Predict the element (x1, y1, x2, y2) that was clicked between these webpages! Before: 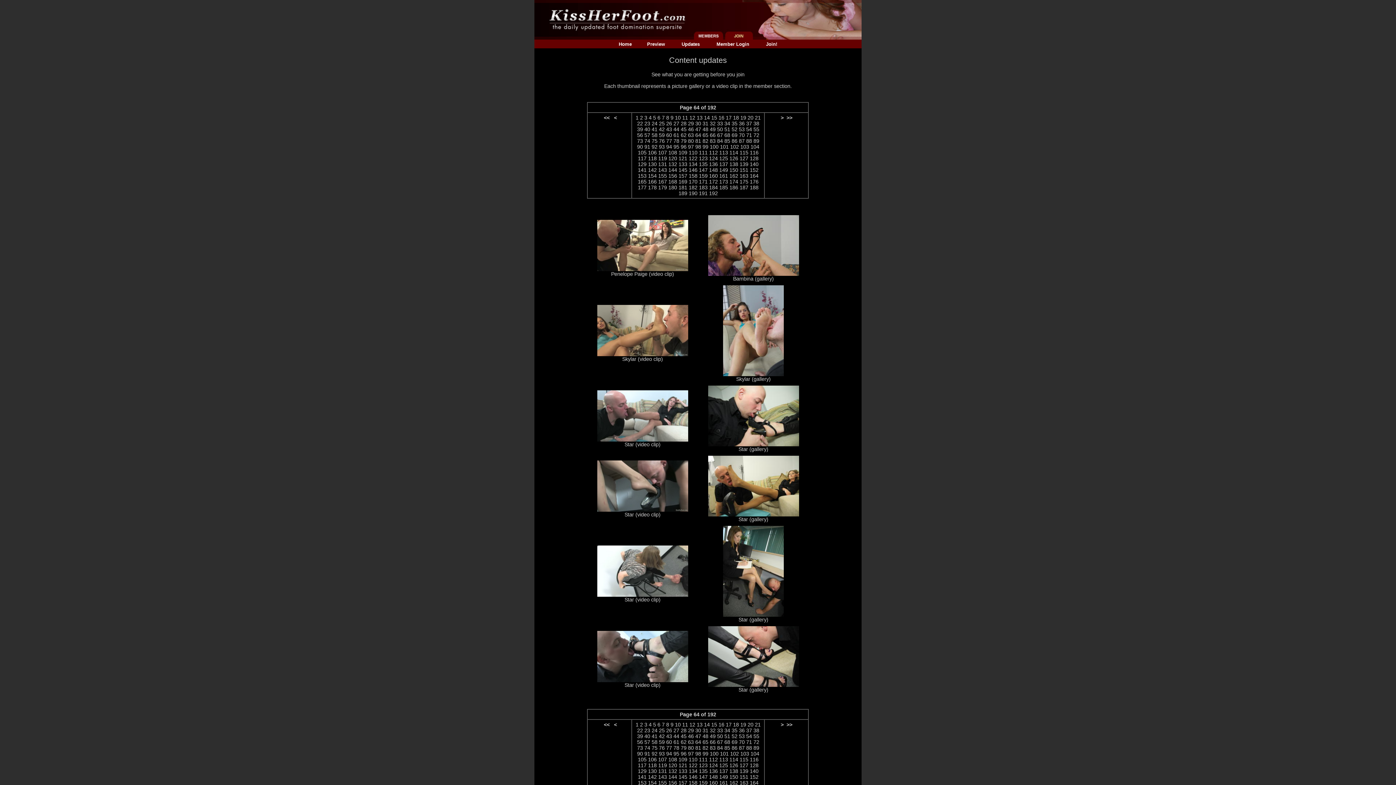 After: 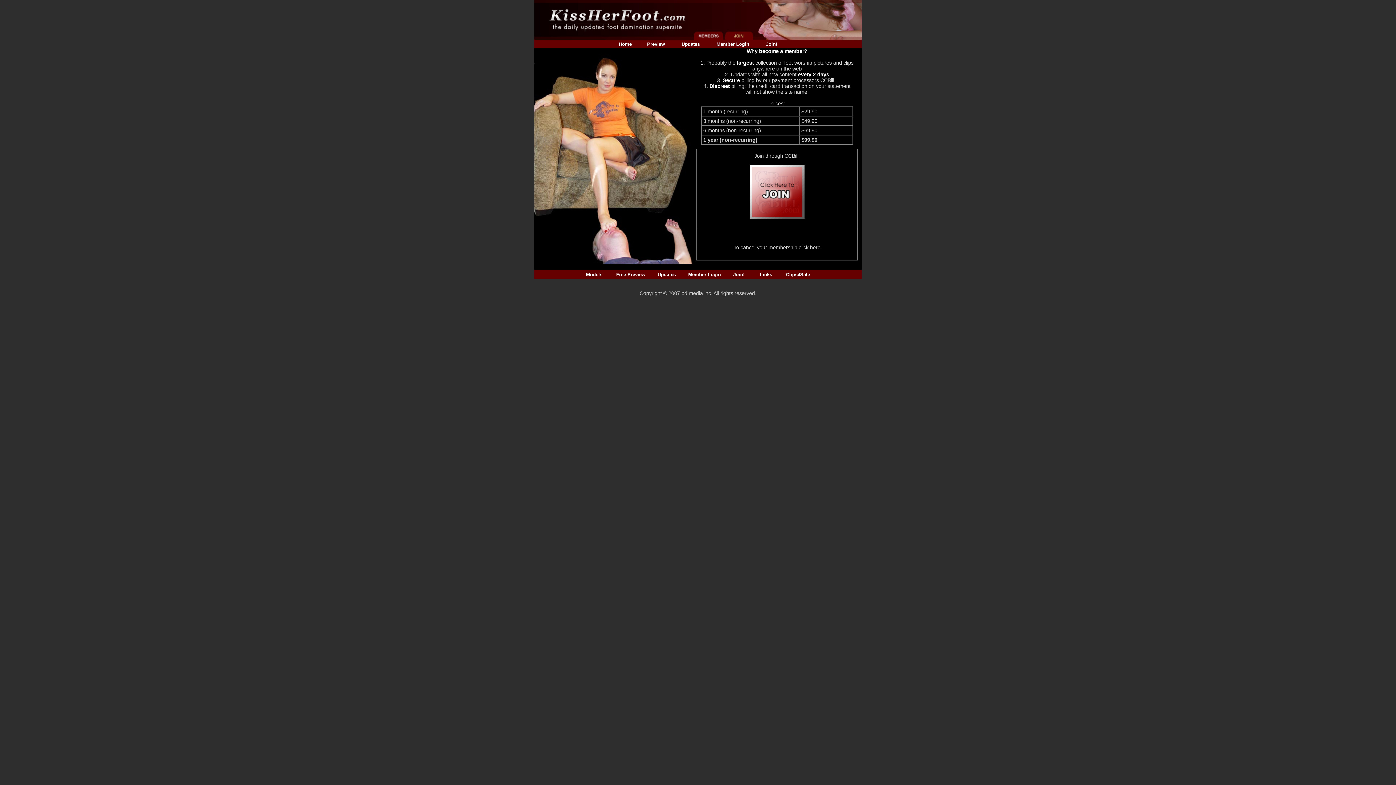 Action: label: Bambina (gallery) bbox: (733, 276, 774, 281)